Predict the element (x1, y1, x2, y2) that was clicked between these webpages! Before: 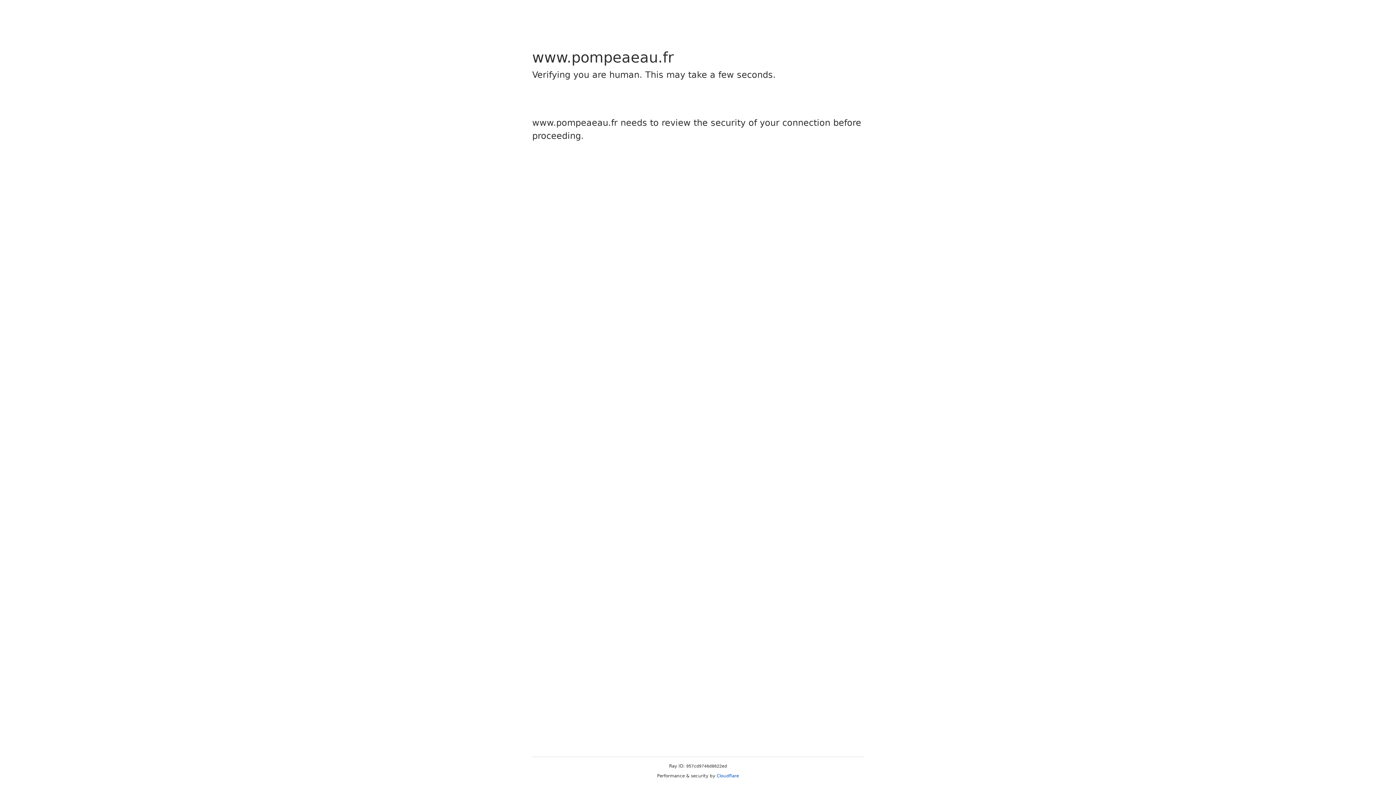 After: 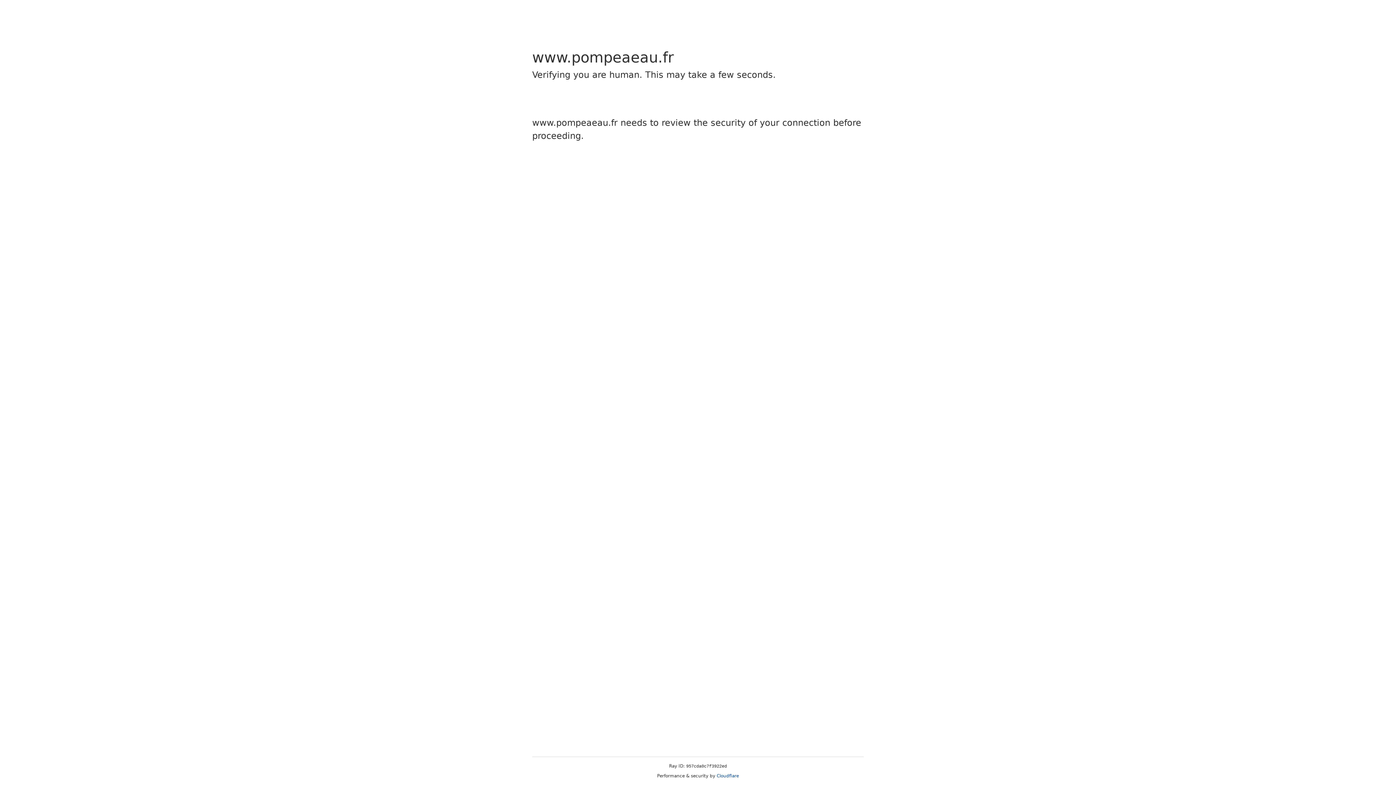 Action: bbox: (716, 773, 739, 778) label: Cloudflare